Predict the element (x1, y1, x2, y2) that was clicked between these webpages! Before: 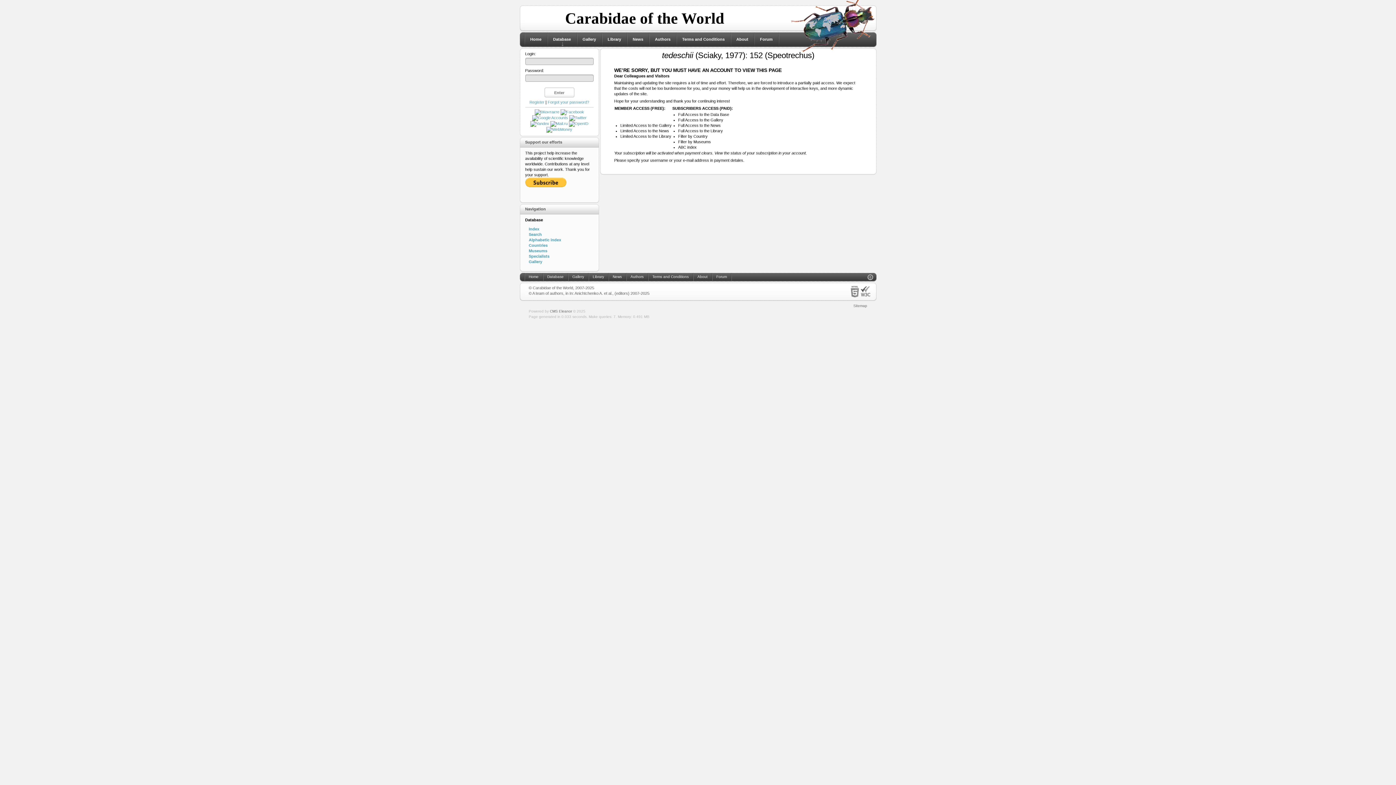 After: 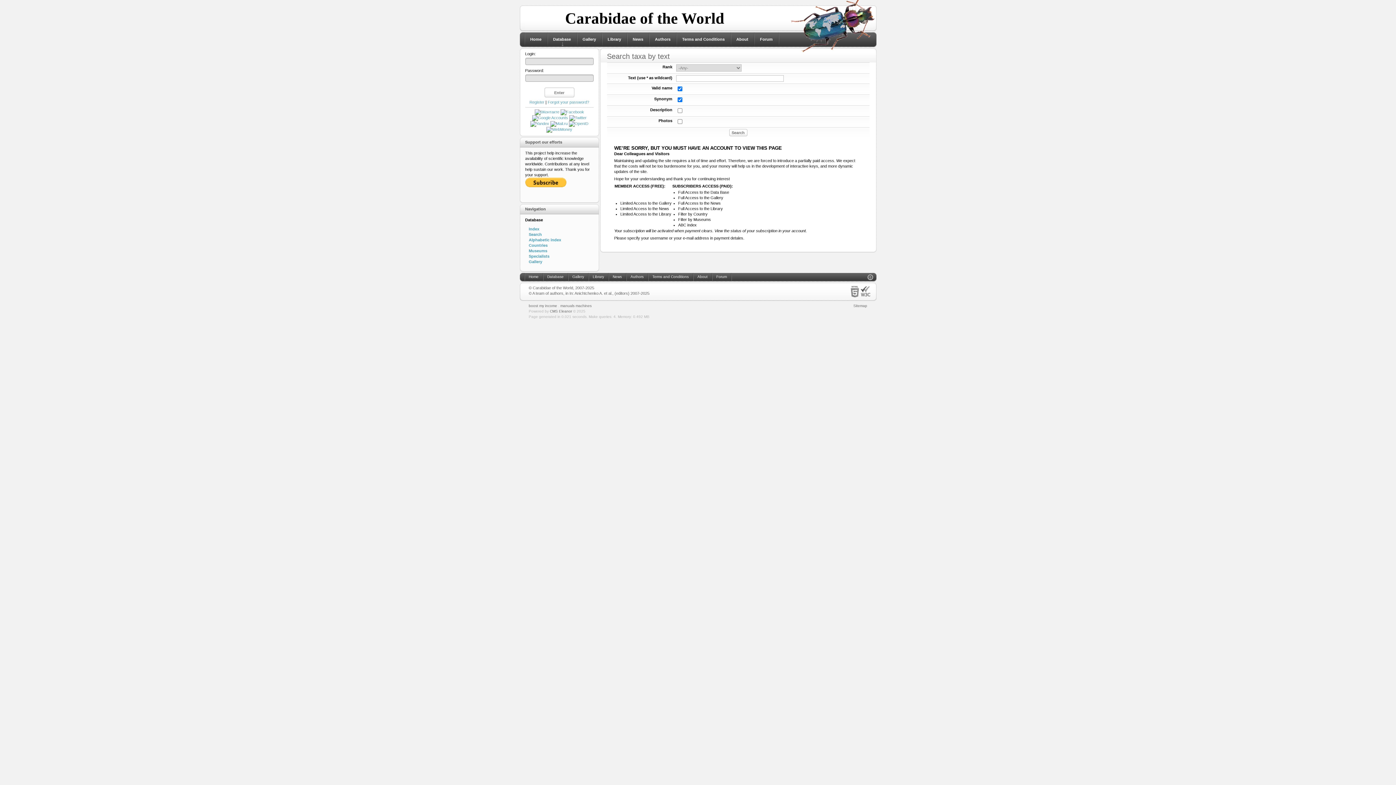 Action: label: Search bbox: (528, 232, 542, 236)